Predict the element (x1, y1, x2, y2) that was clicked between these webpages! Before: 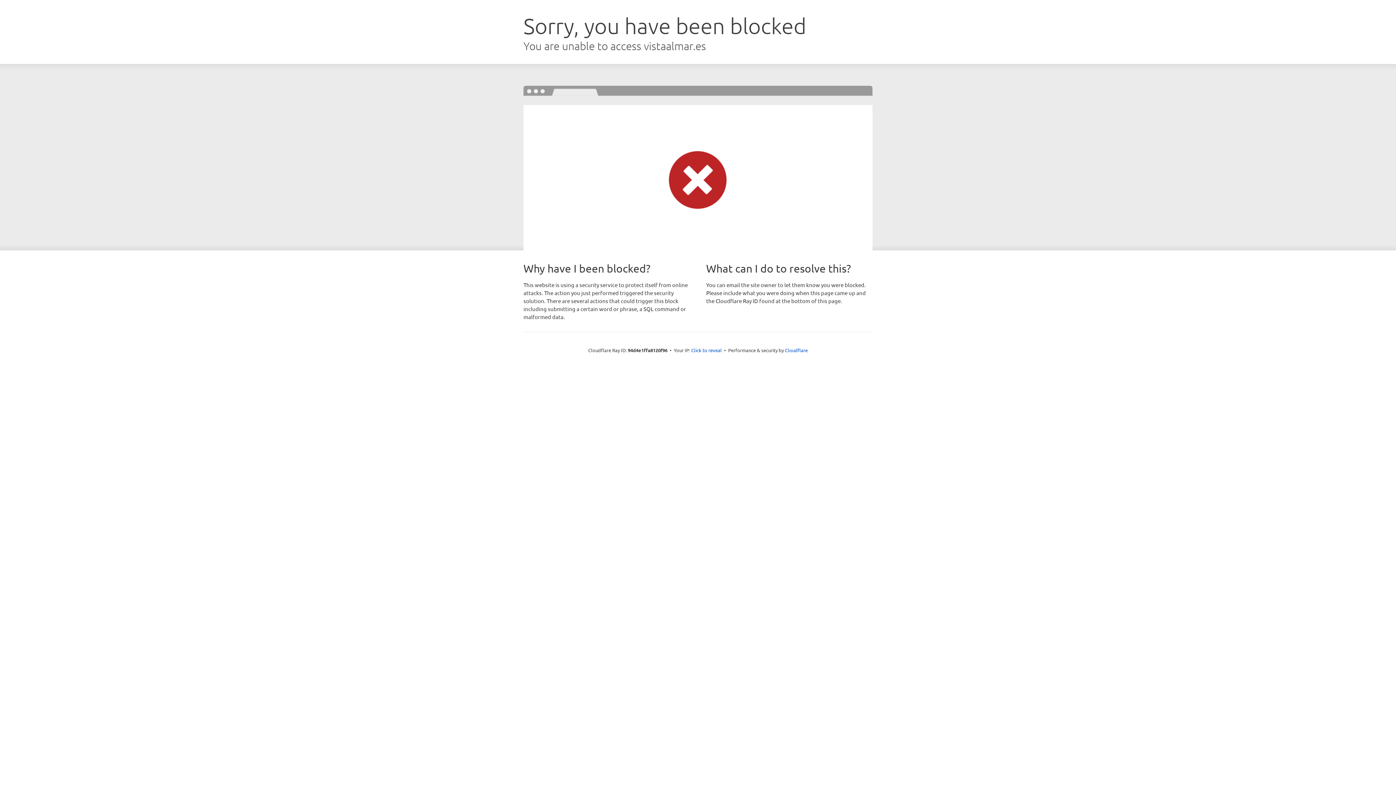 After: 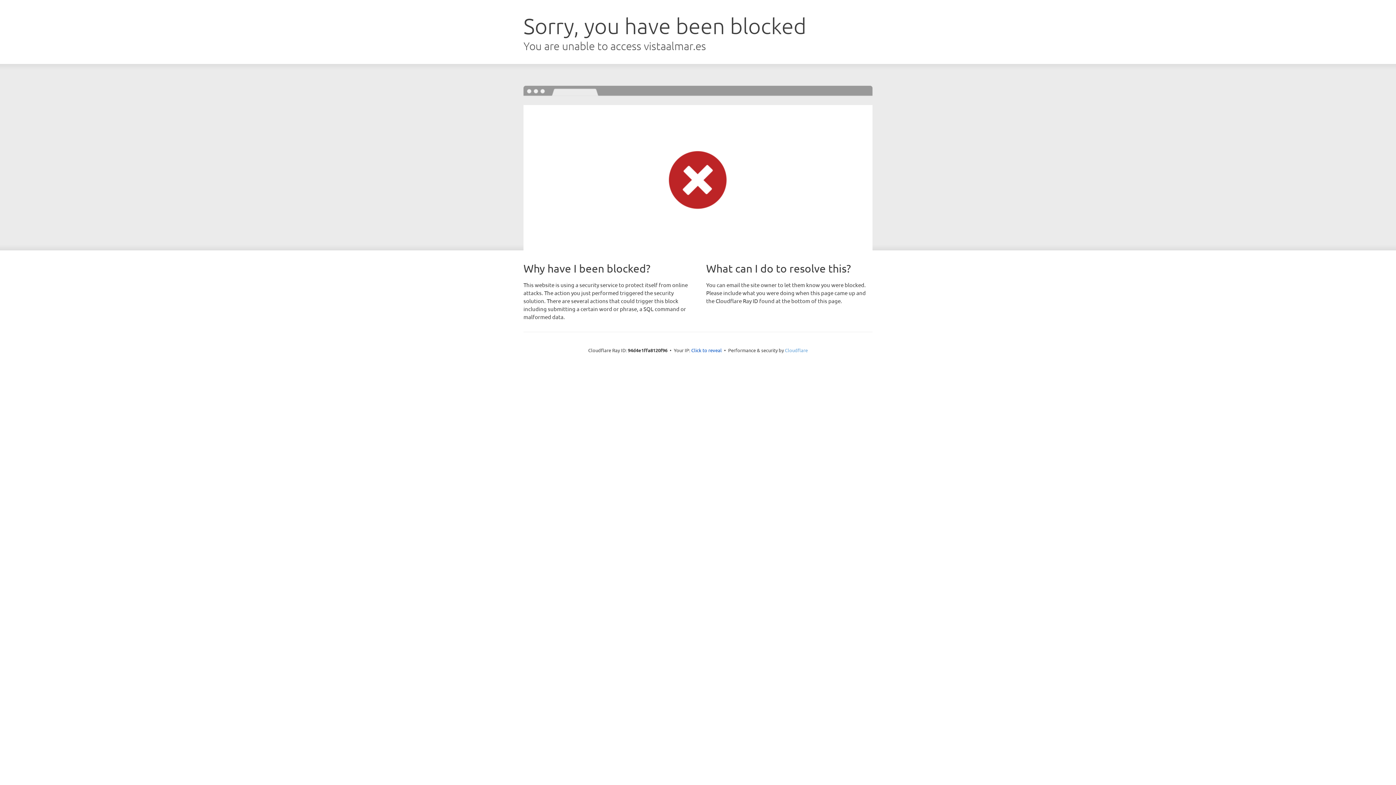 Action: label: Cloudflare bbox: (785, 347, 808, 353)